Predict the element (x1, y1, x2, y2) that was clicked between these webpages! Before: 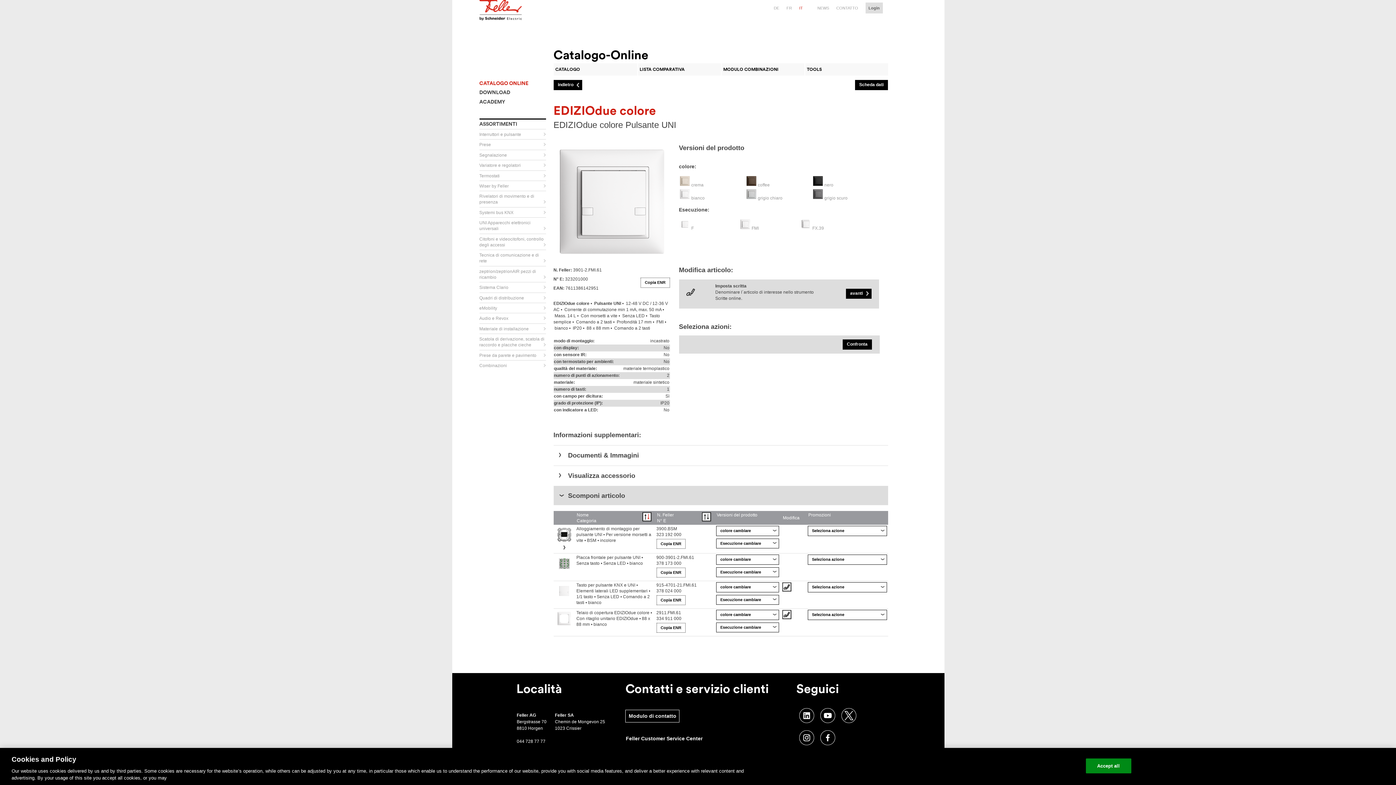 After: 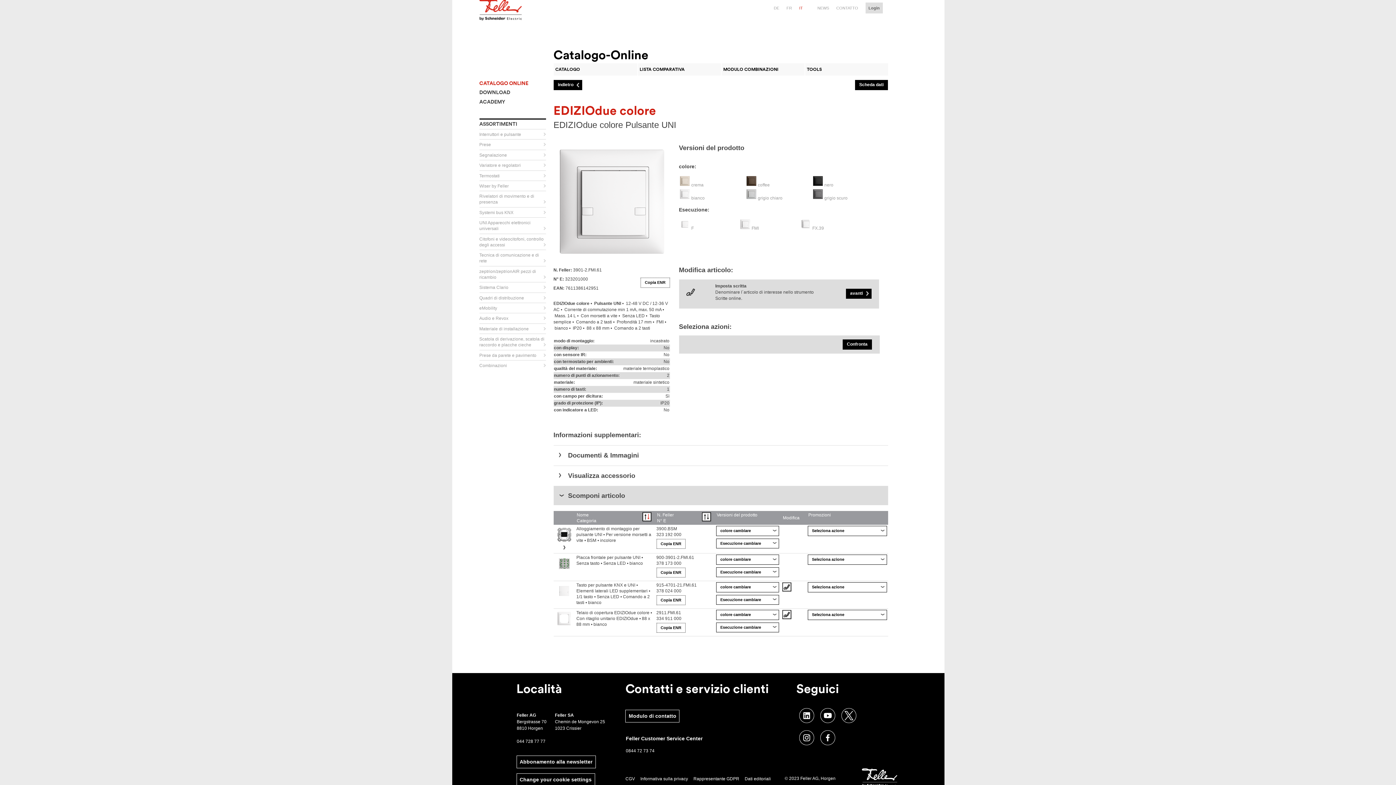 Action: label: Accept all bbox: (1086, 758, 1131, 773)